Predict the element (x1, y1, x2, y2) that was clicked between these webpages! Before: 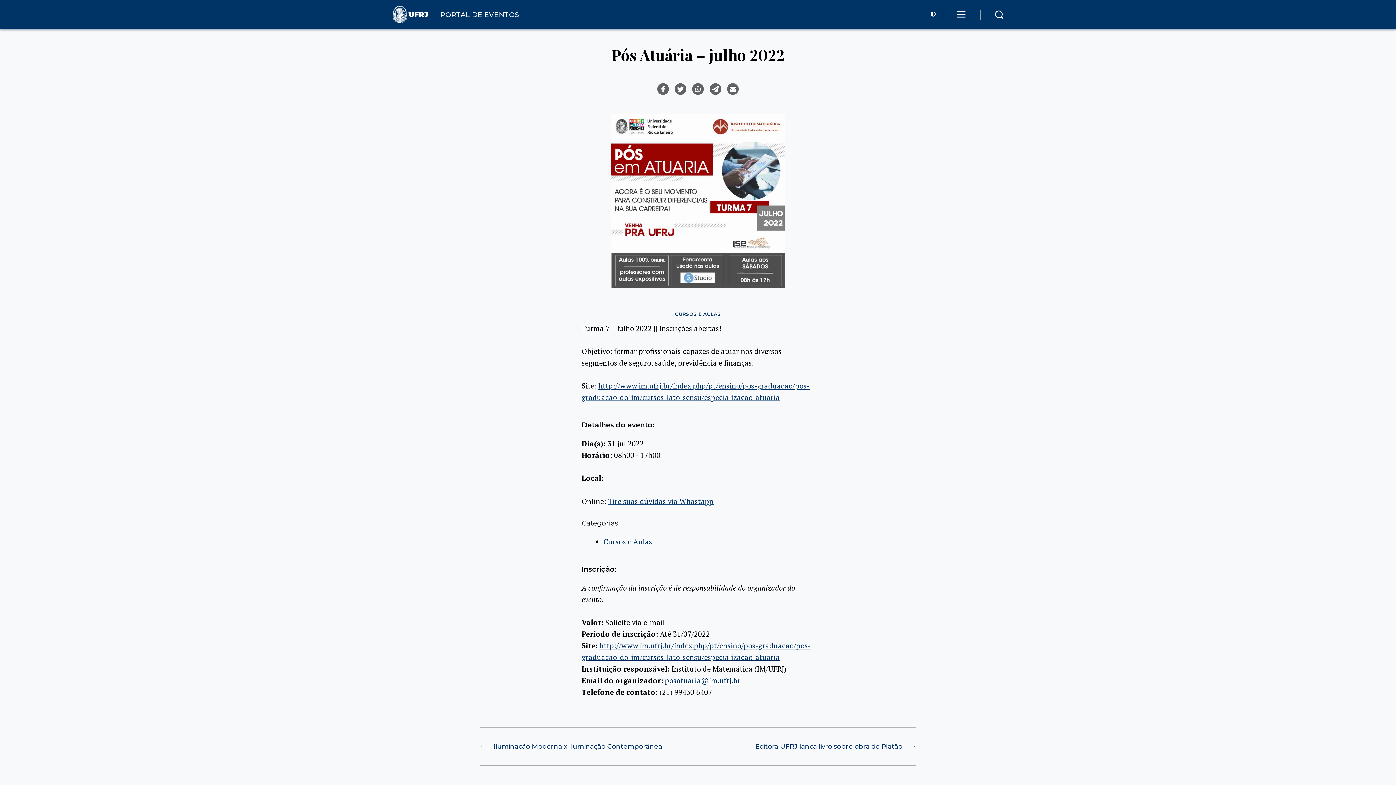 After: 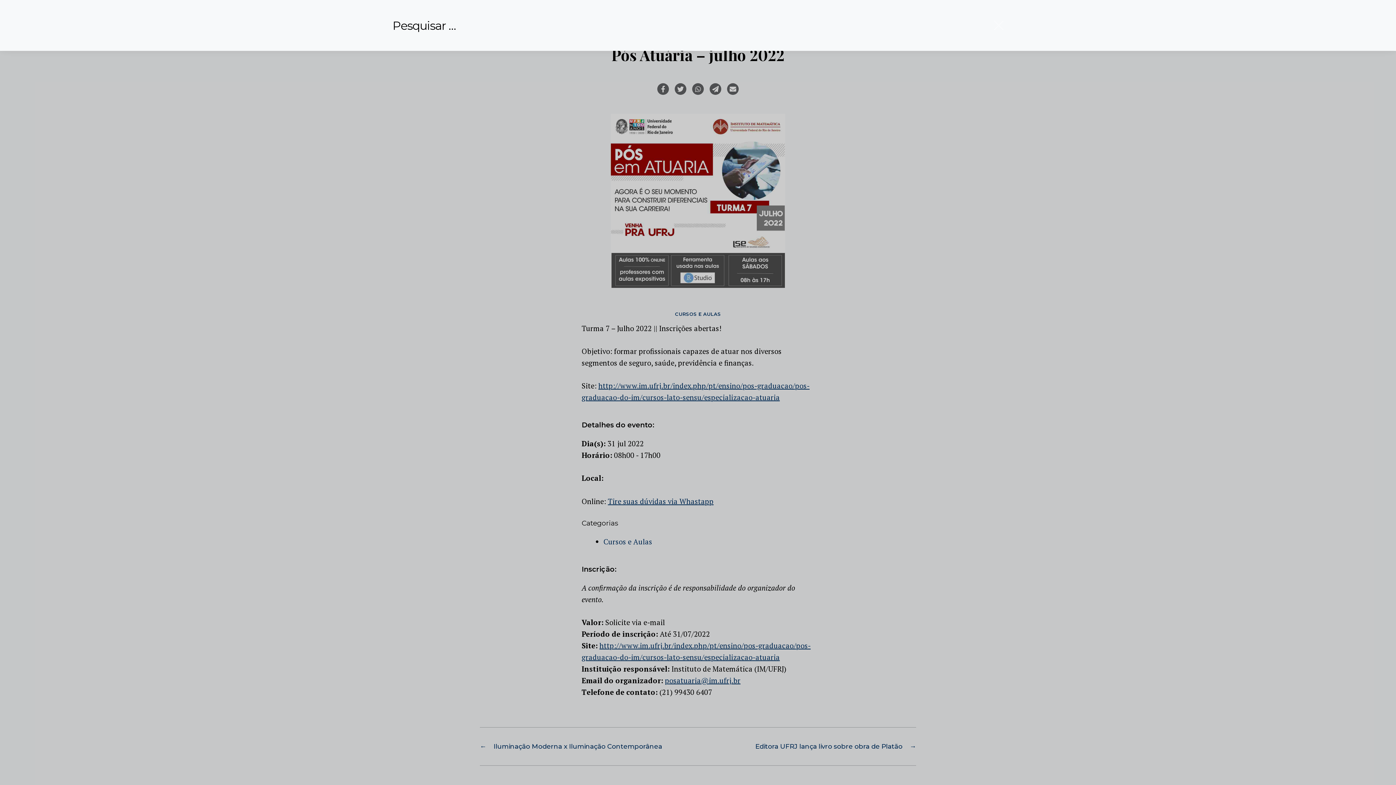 Action: bbox: (980, 6, 1018, 22)